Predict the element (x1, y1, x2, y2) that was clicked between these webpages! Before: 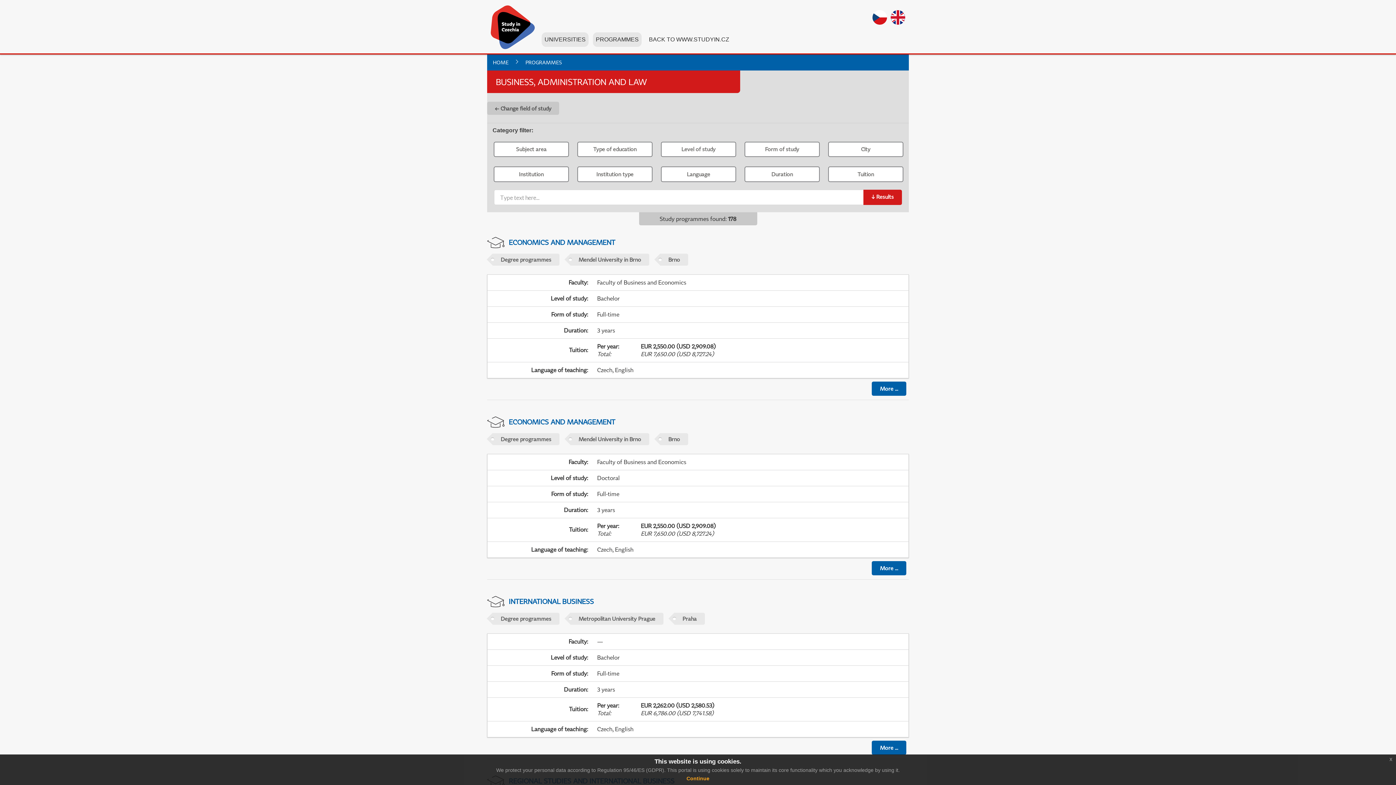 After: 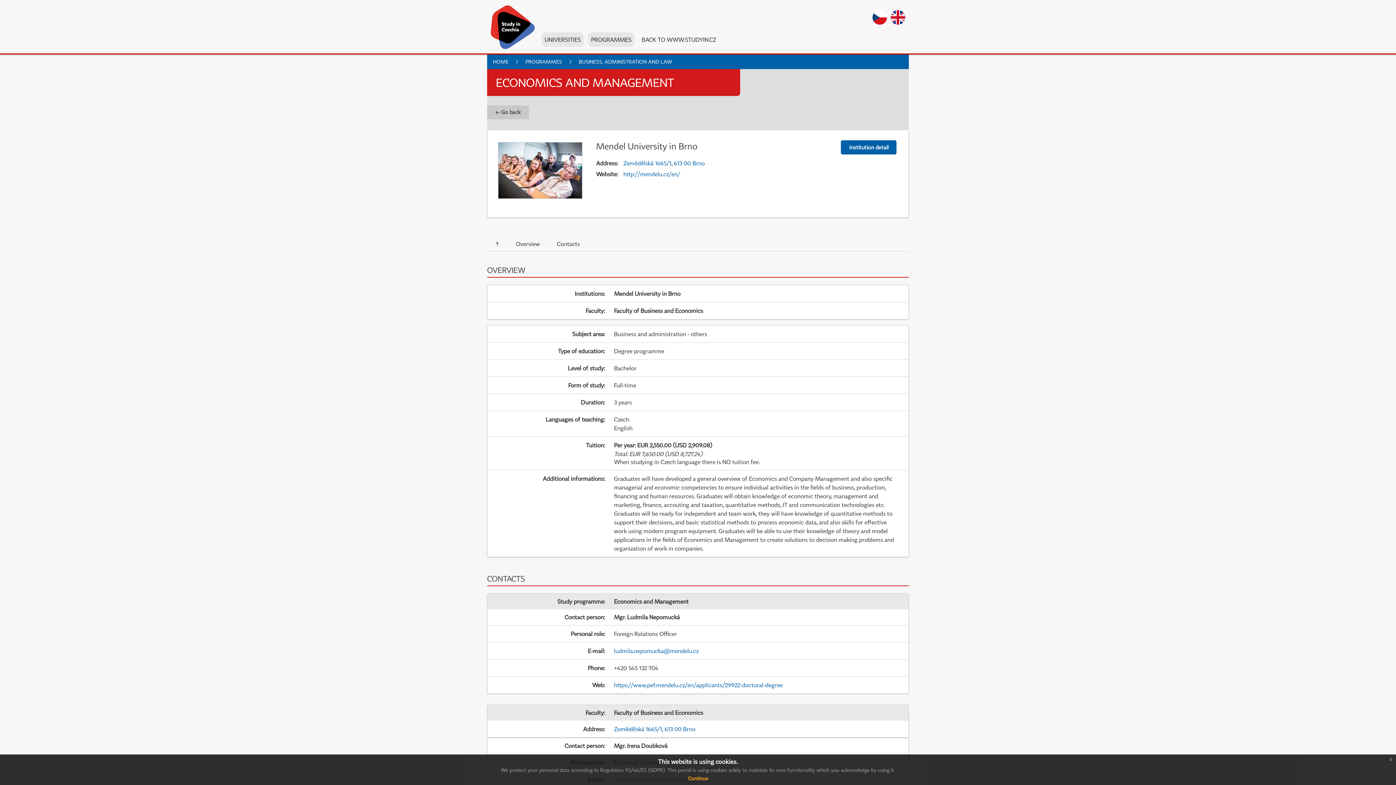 Action: label: ECONOMICS AND MANAGEMENT bbox: (504, 237, 615, 246)